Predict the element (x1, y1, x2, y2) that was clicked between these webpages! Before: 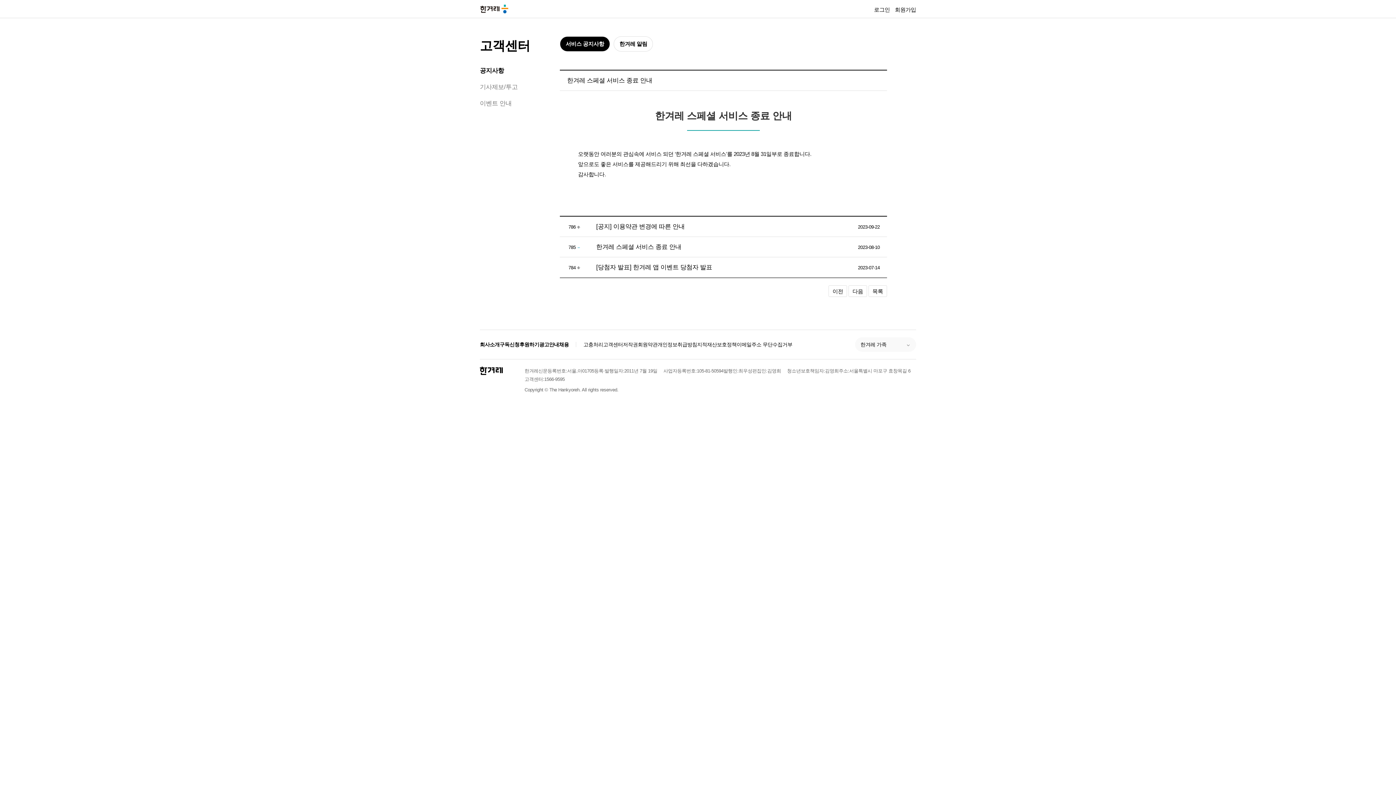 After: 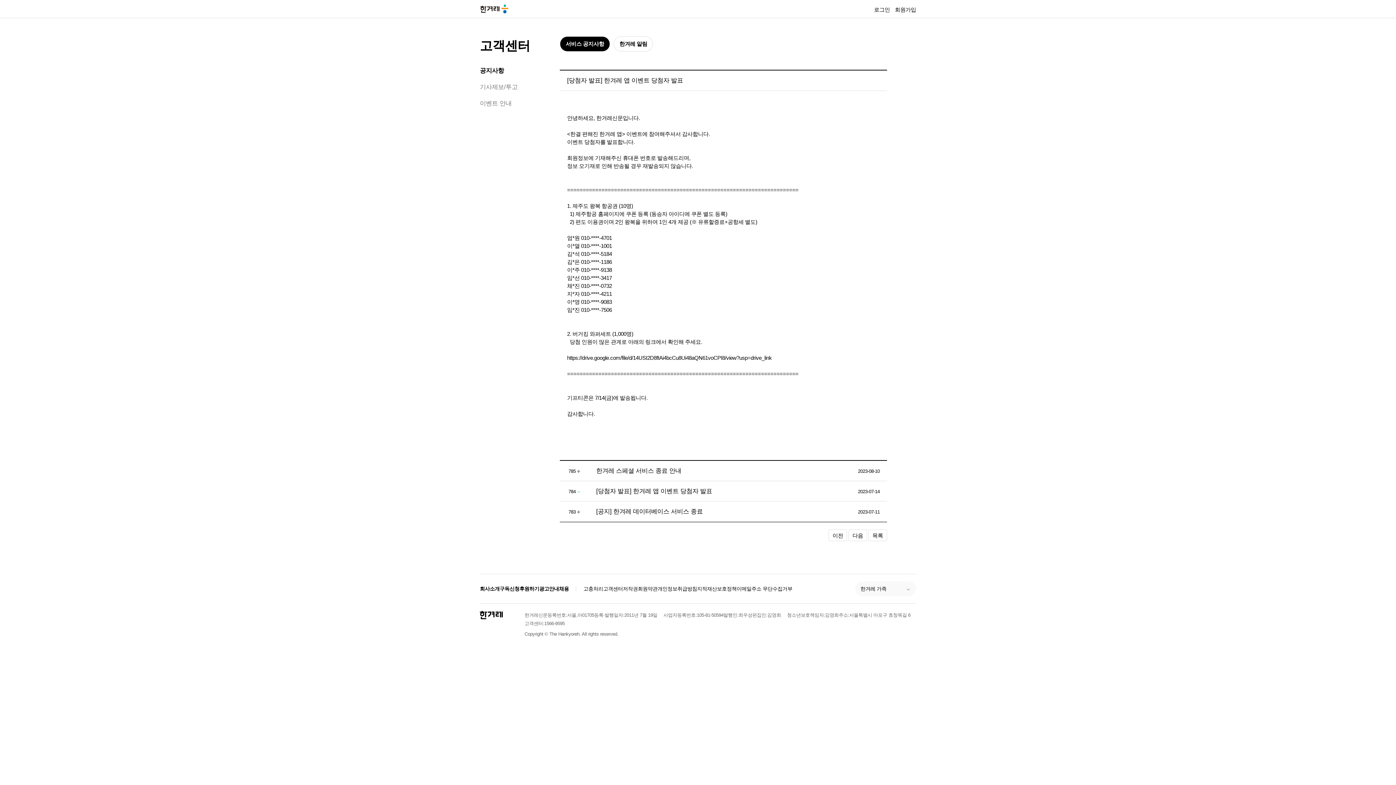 Action: bbox: (596, 264, 712, 270) label: [당첨자 발표] 한겨레 앱 이벤트 당첨자 발표